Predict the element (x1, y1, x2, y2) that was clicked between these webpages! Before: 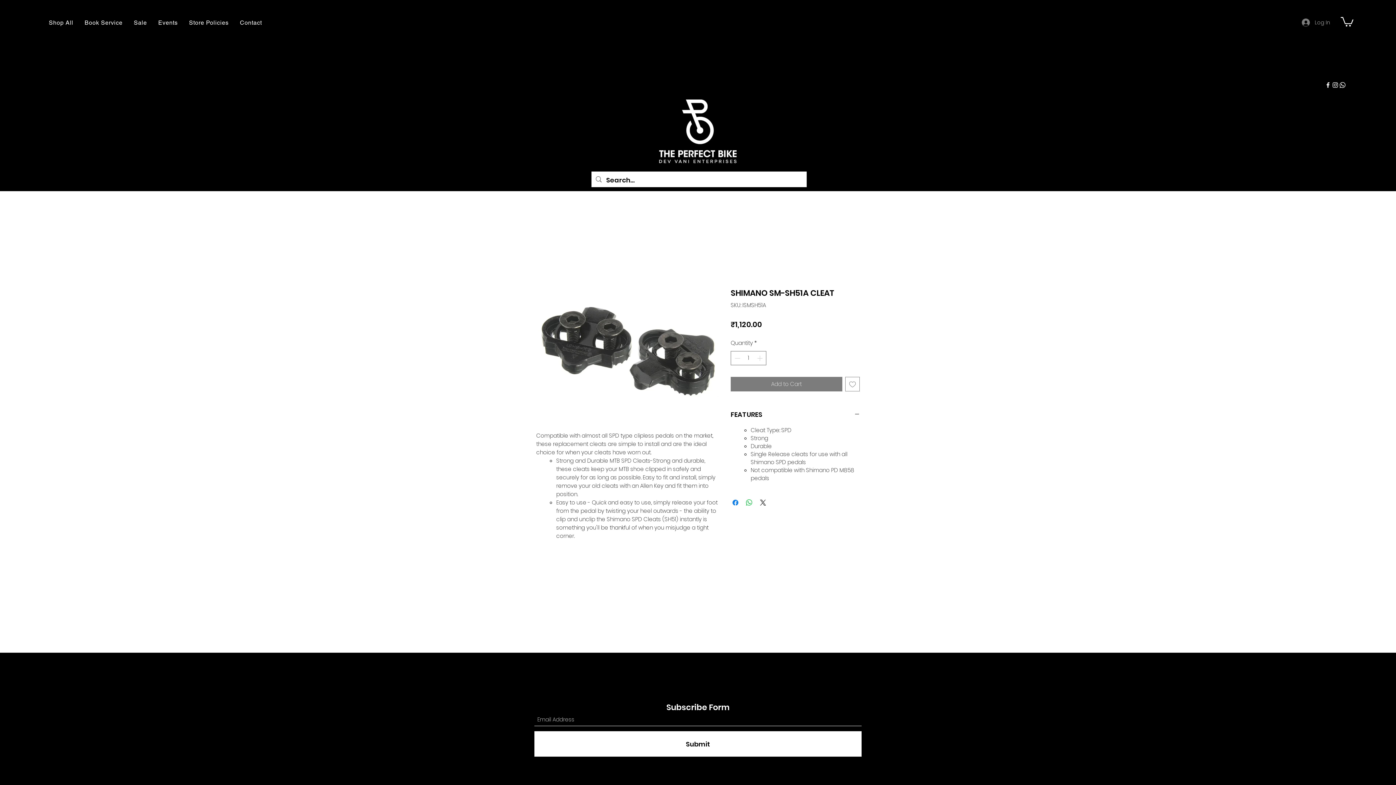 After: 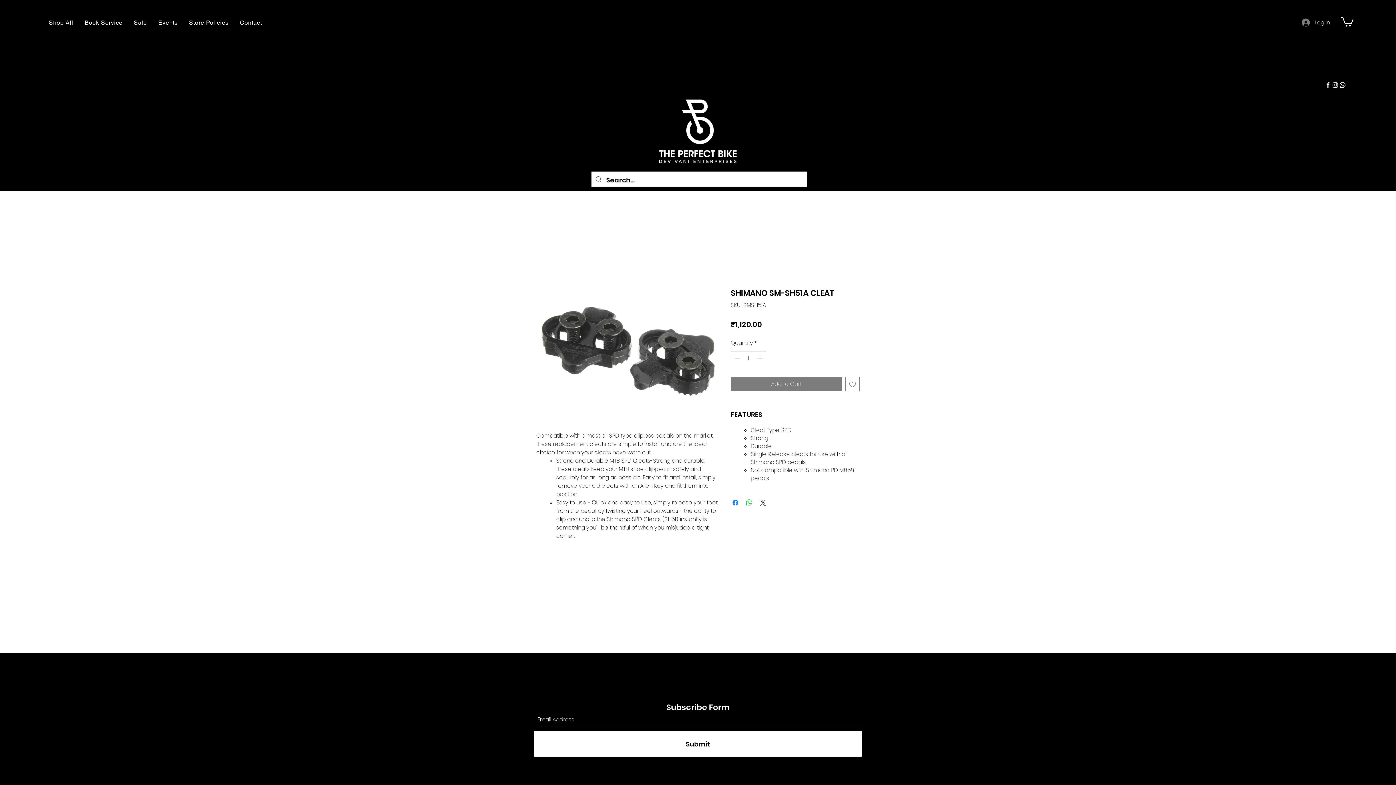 Action: label: Facebook bbox: (1324, 81, 1332, 88)